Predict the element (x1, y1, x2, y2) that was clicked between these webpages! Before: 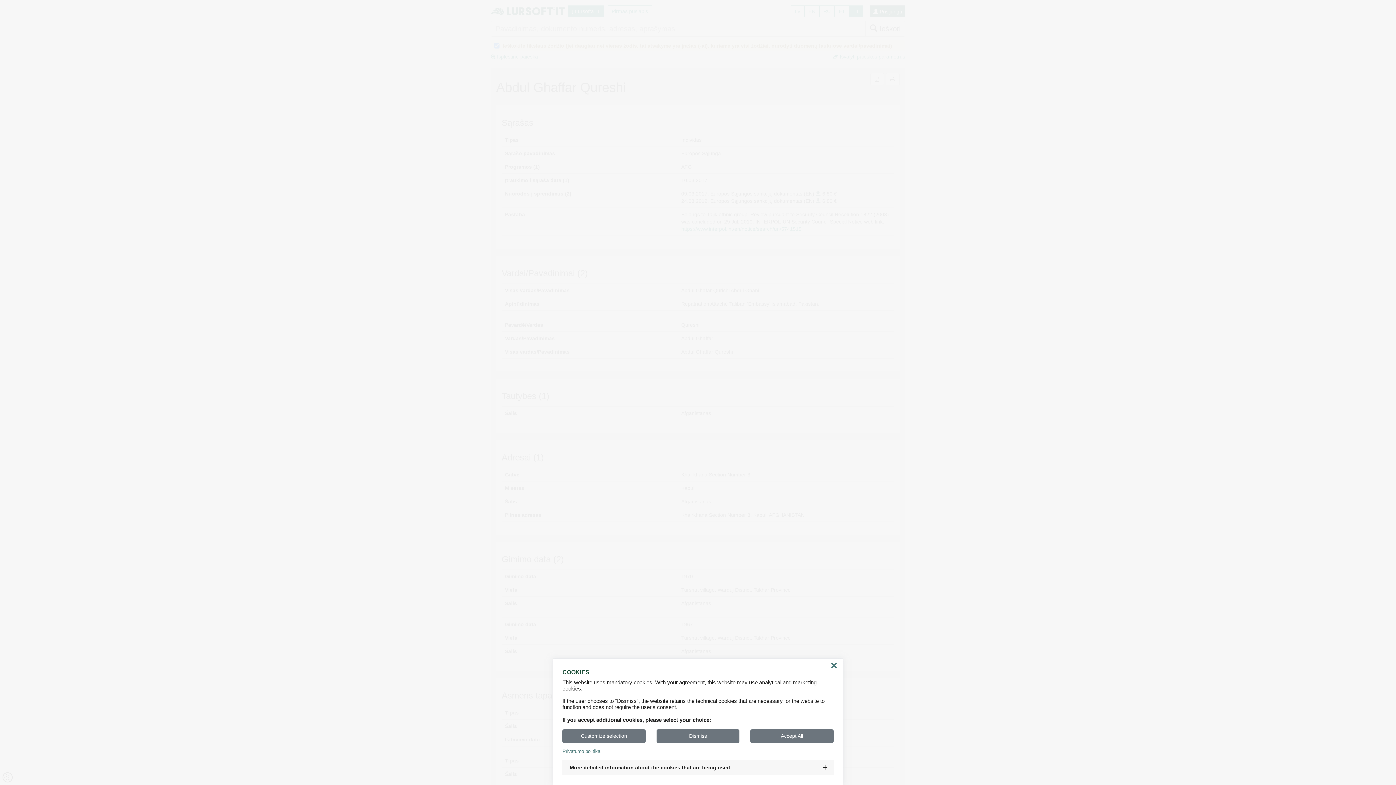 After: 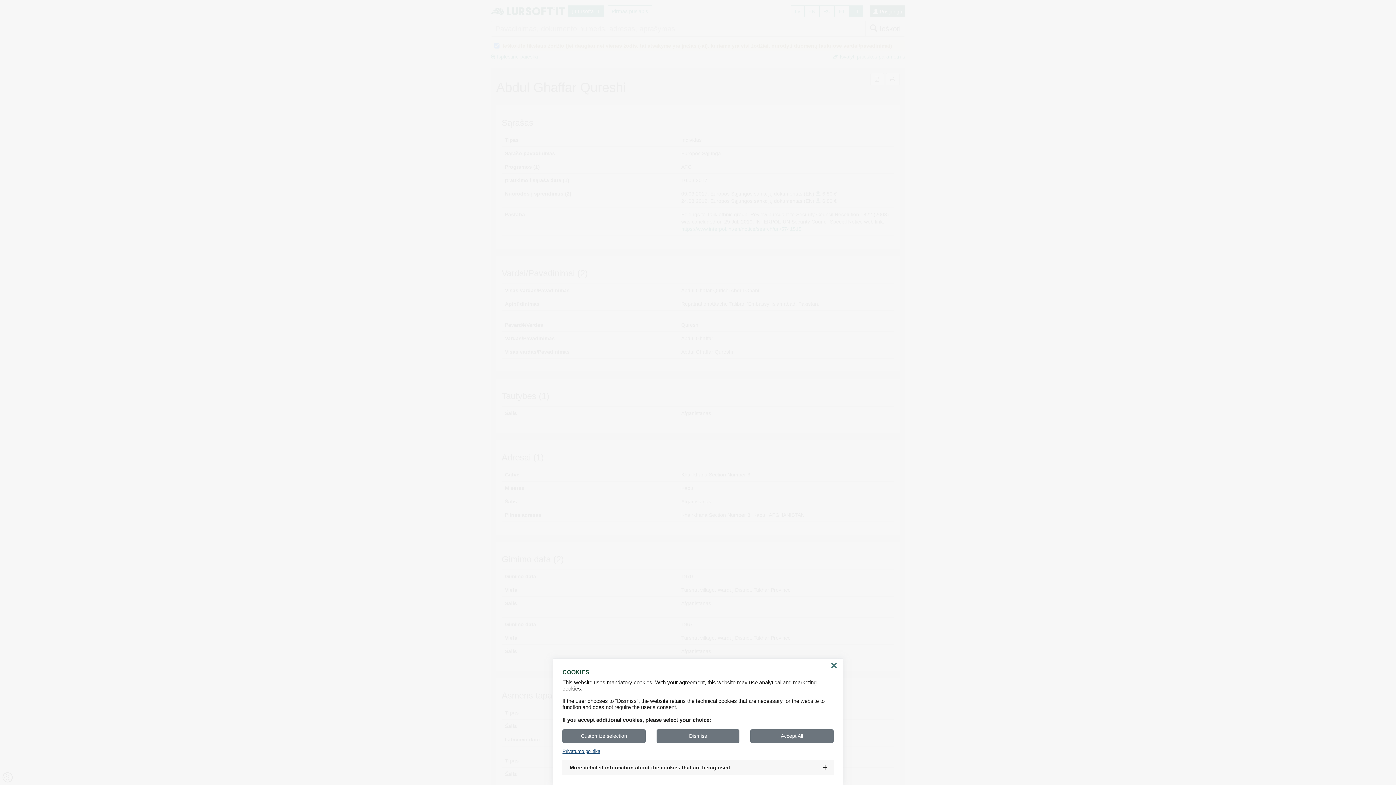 Action: bbox: (562, 749, 833, 754) label: Privatumo politika